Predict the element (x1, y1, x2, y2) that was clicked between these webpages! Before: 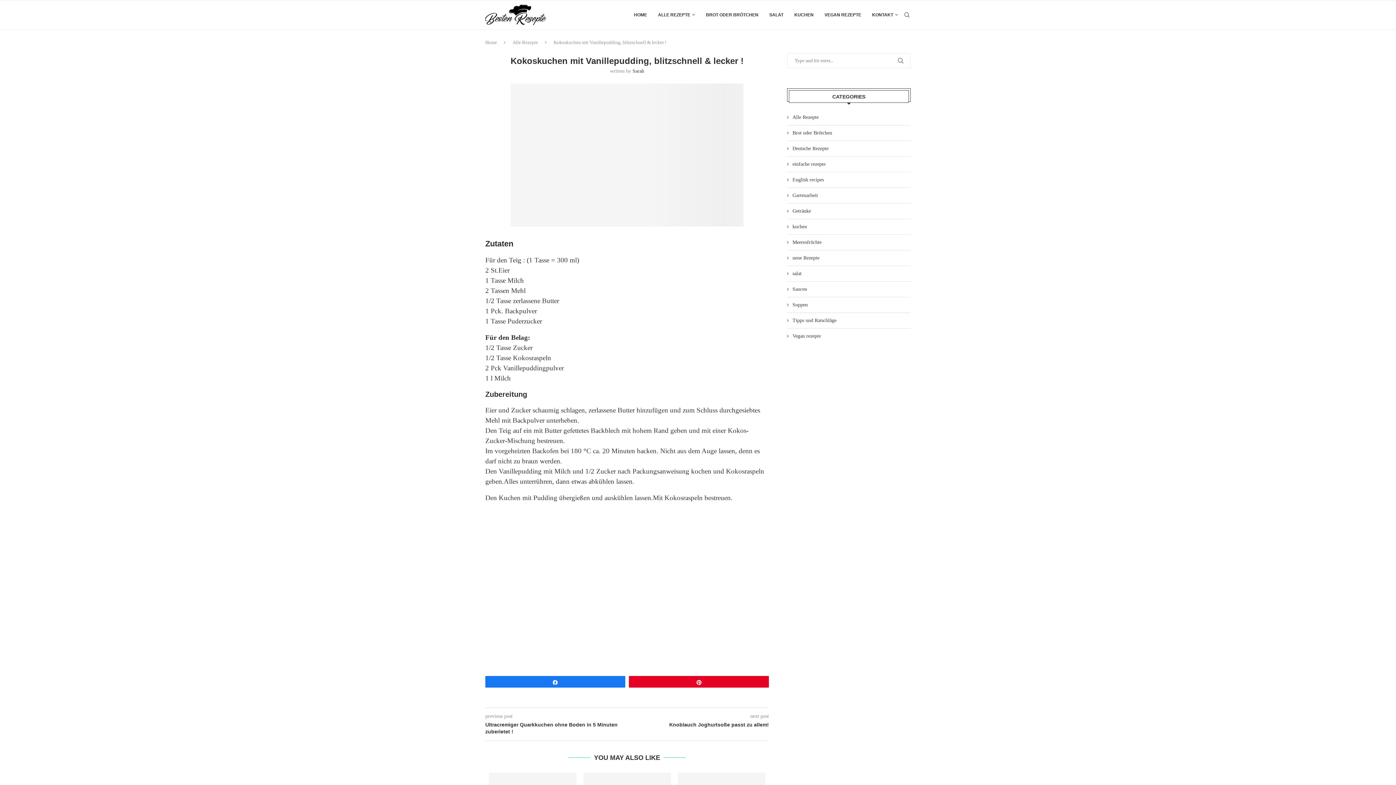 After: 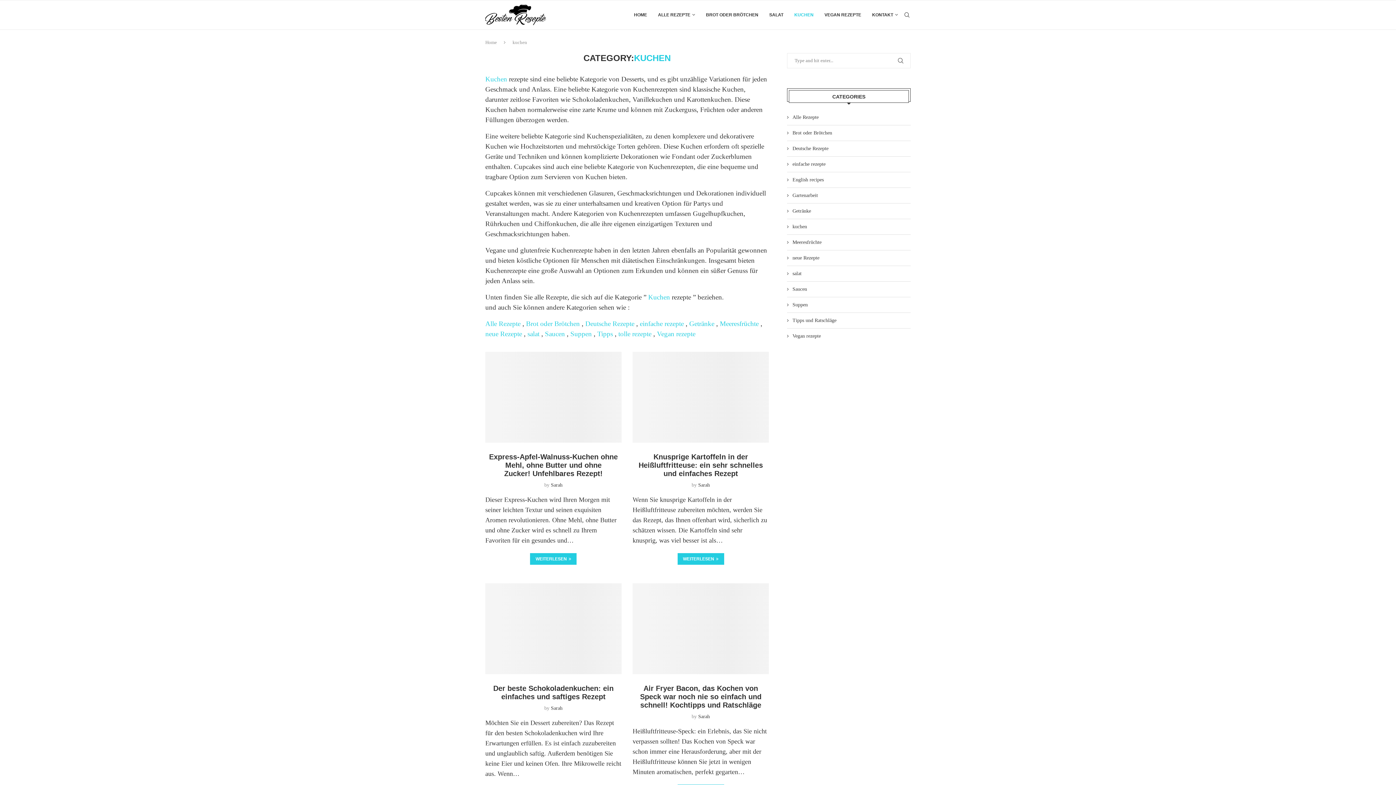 Action: bbox: (794, 0, 813, 29) label: KUCHEN